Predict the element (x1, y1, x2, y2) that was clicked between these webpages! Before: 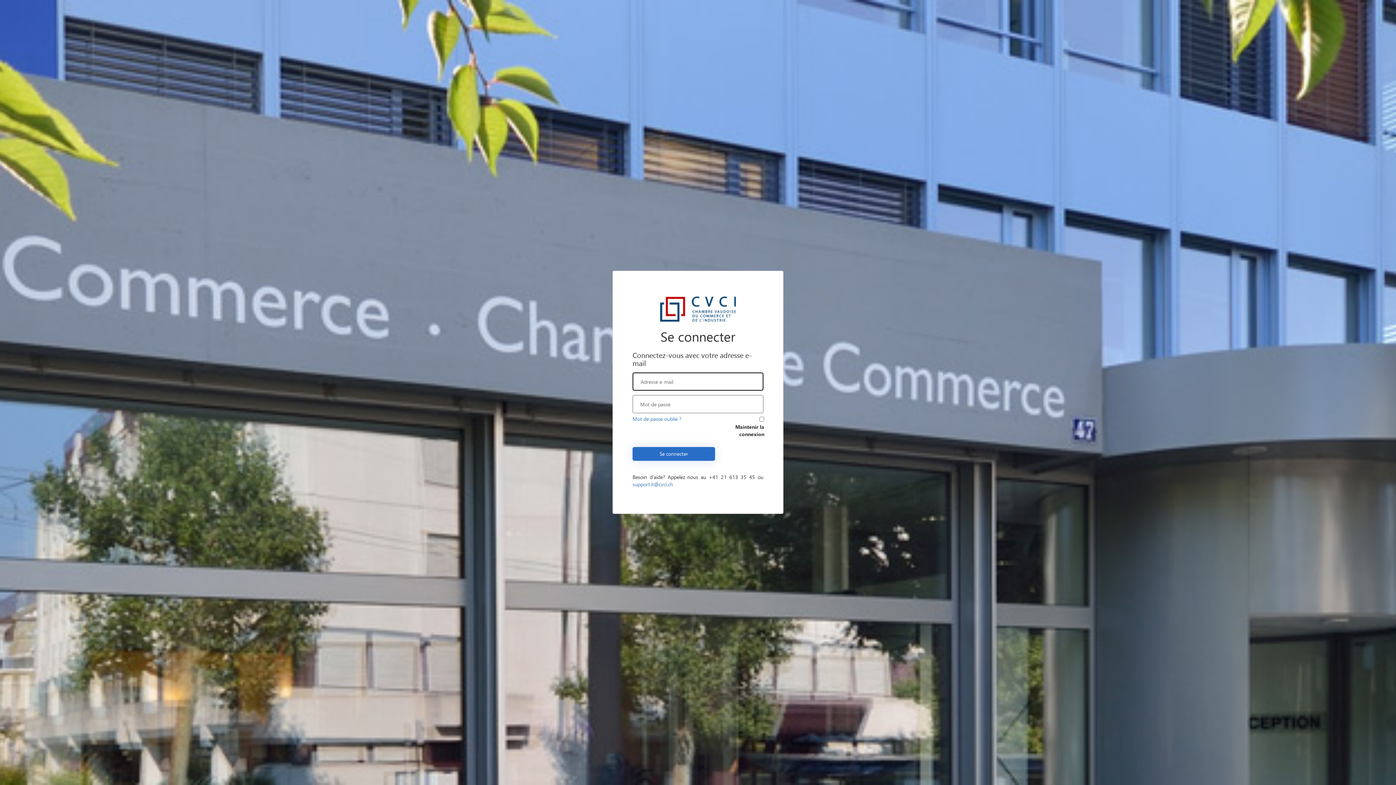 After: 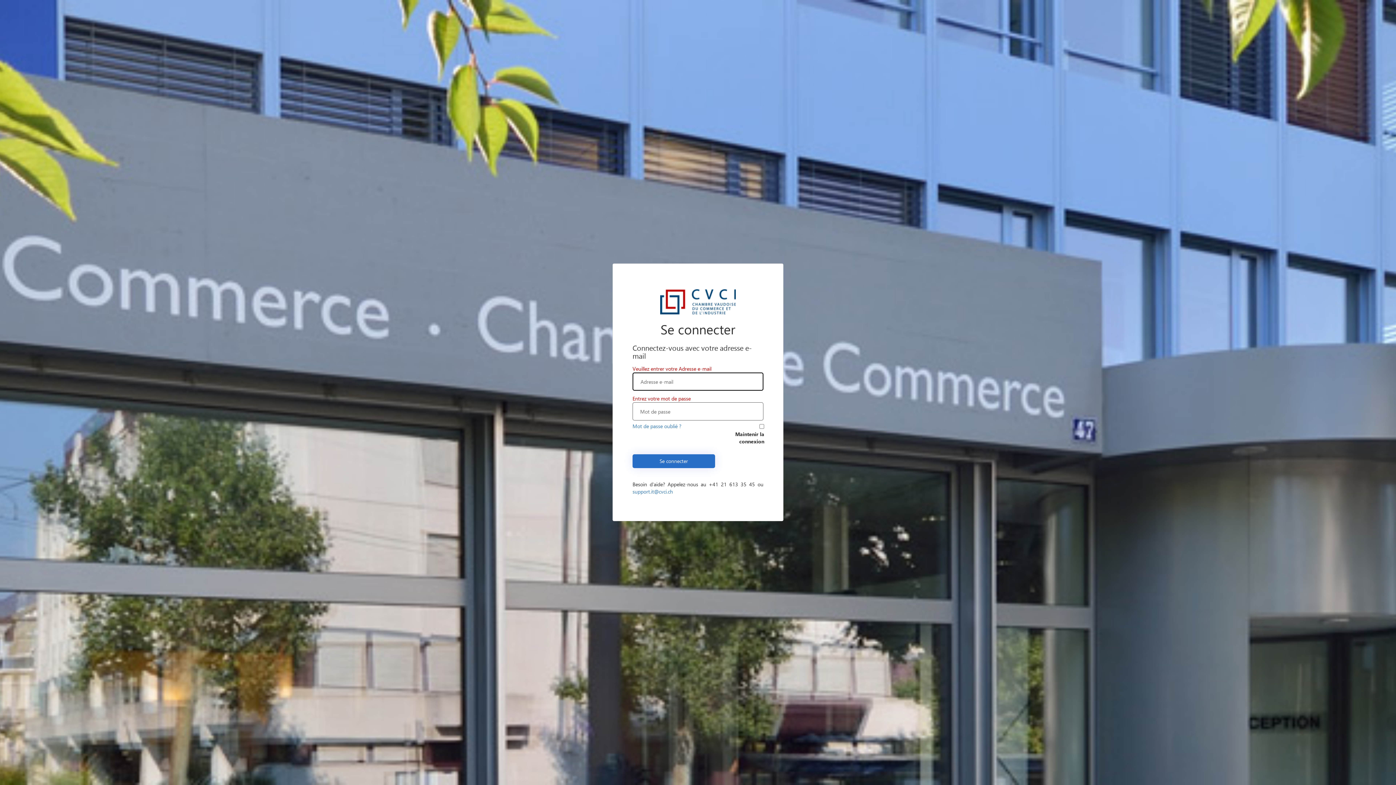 Action: label: Se connecter bbox: (632, 447, 715, 461)